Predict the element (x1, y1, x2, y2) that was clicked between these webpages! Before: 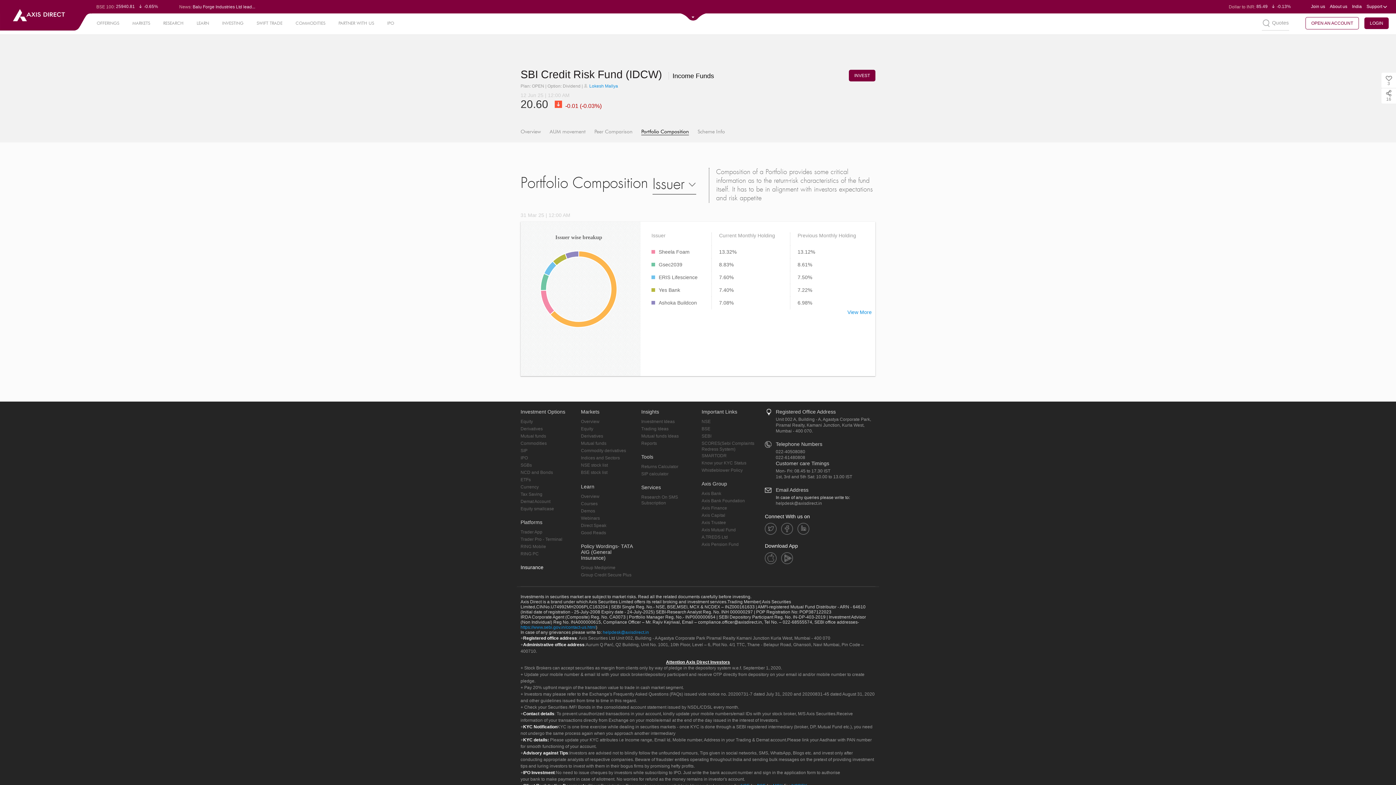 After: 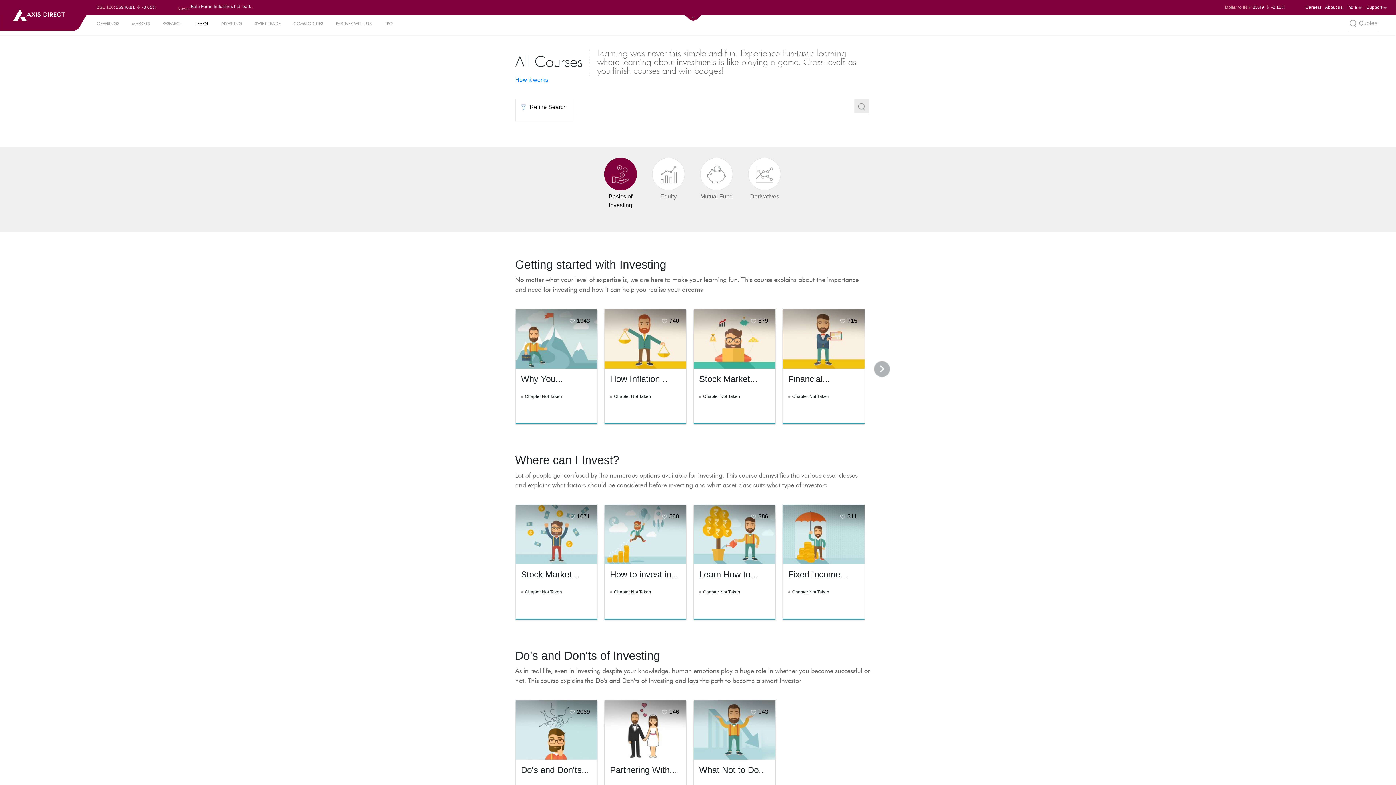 Action: label: Courses bbox: (581, 501, 597, 506)